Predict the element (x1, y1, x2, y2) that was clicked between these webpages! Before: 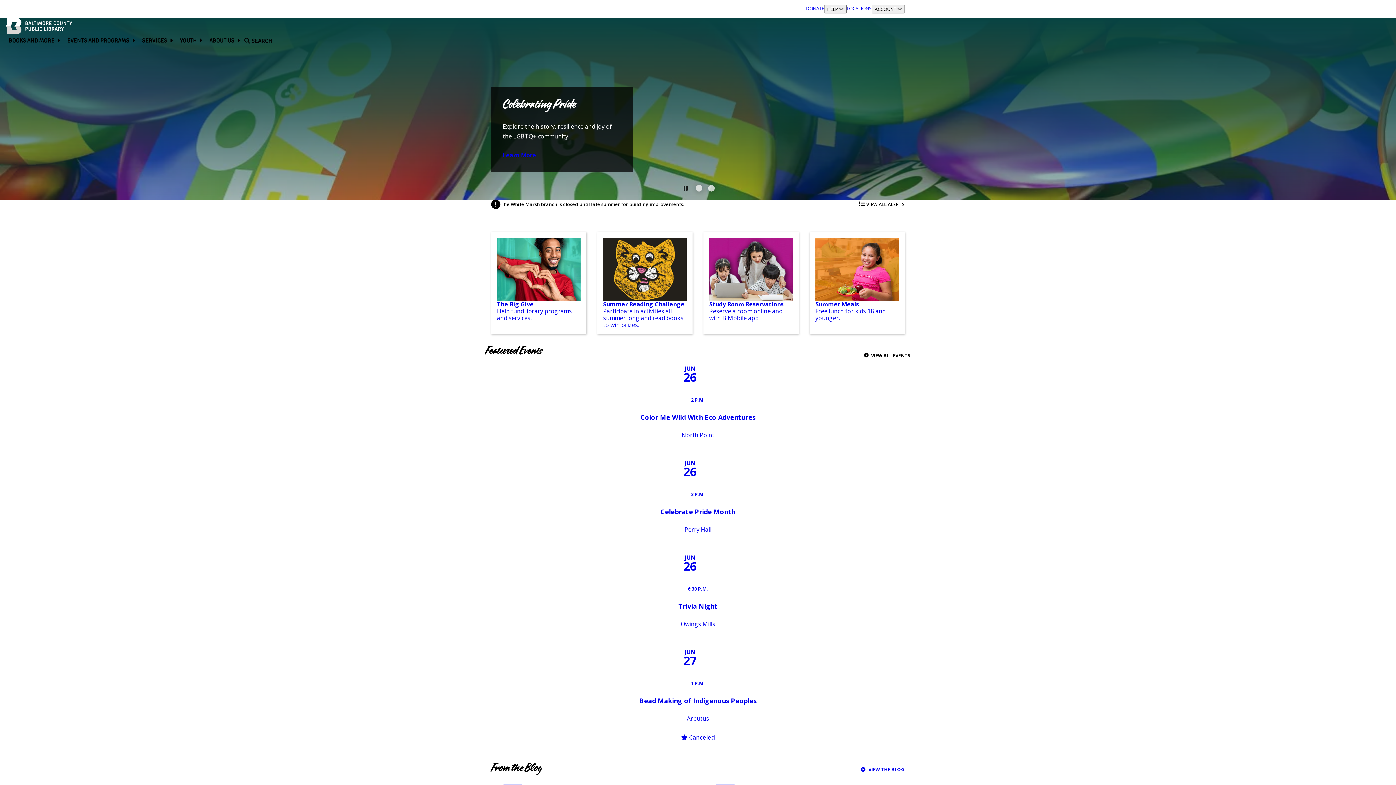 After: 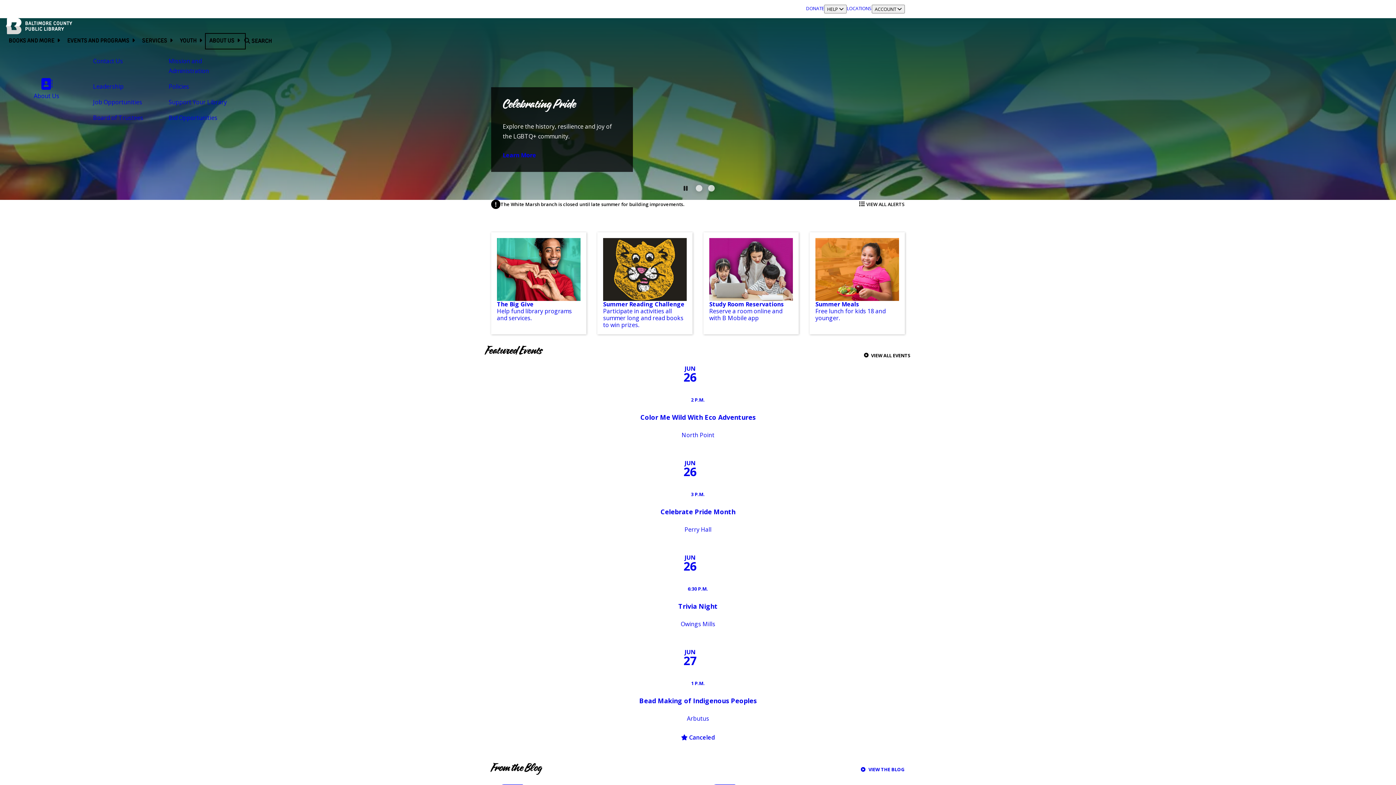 Action: label: ABOUT US  bbox: (206, 34, 244, 47)